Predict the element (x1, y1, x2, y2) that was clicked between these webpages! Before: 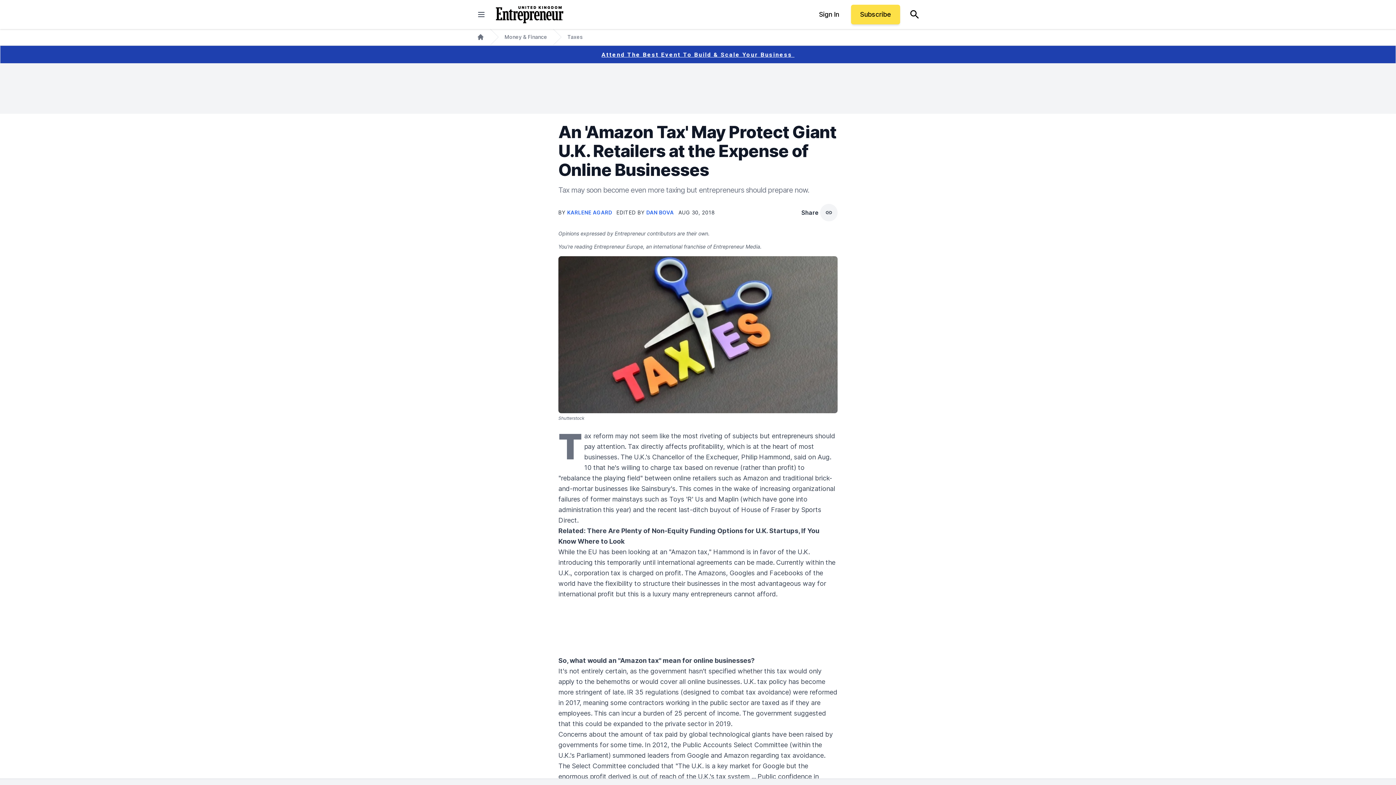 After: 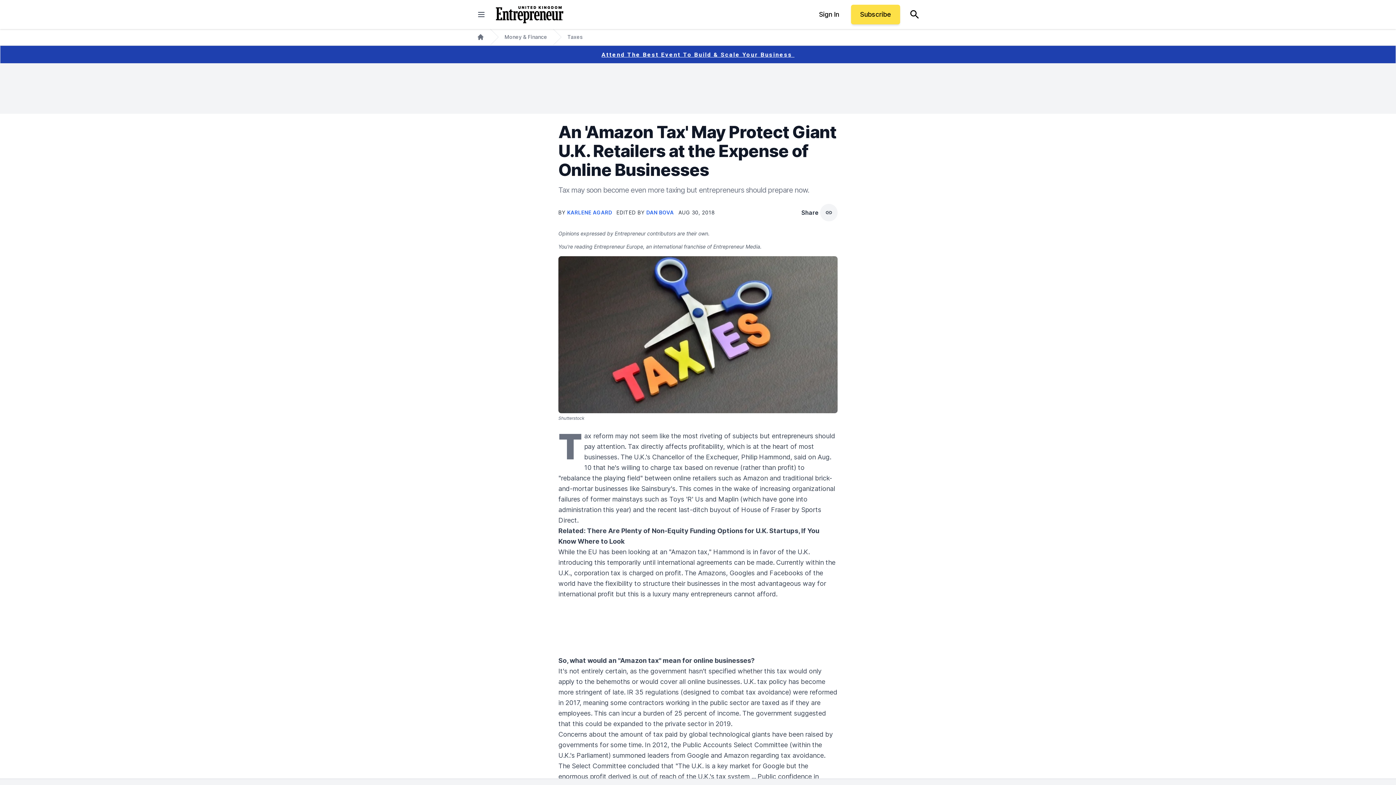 Action: label: last-ditch buyout of House of Fraser bbox: (678, 506, 790, 513)